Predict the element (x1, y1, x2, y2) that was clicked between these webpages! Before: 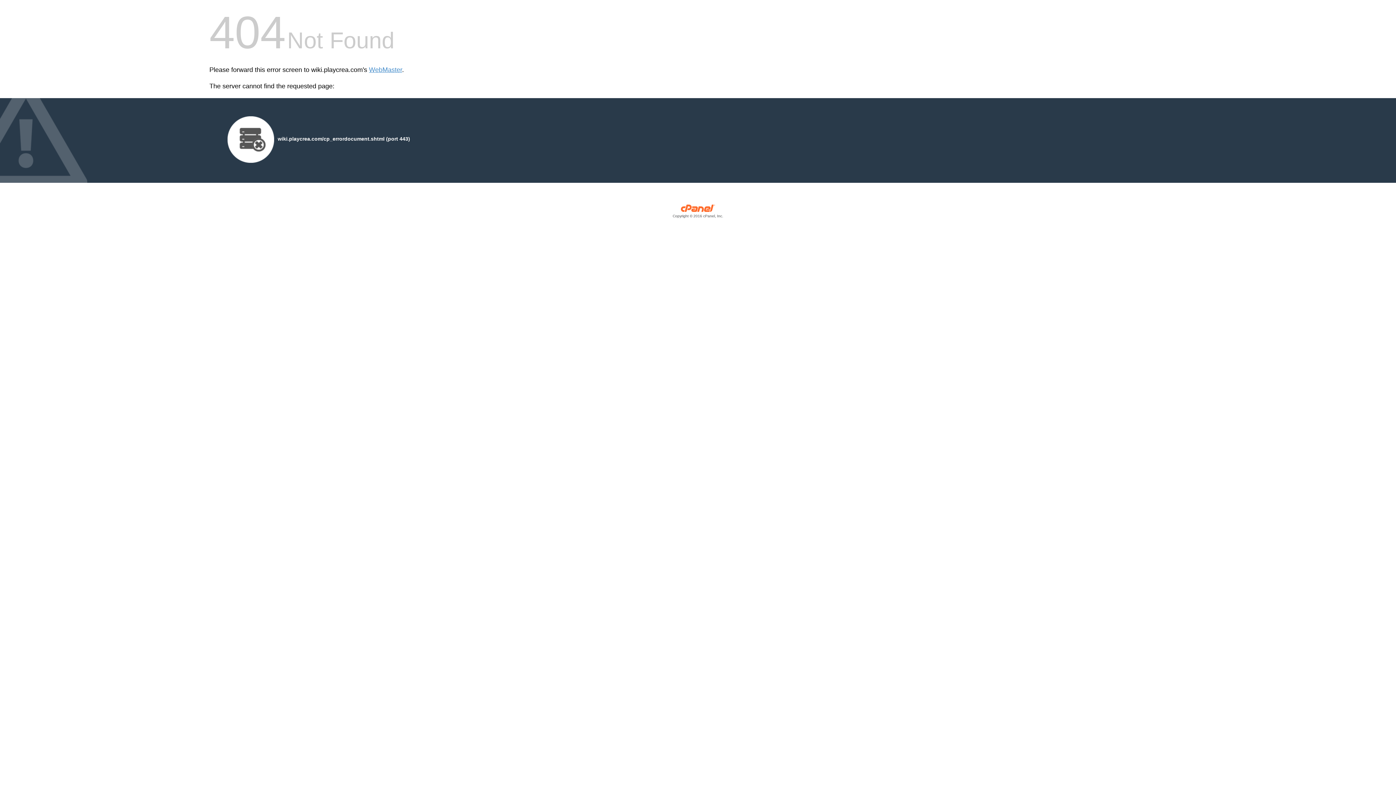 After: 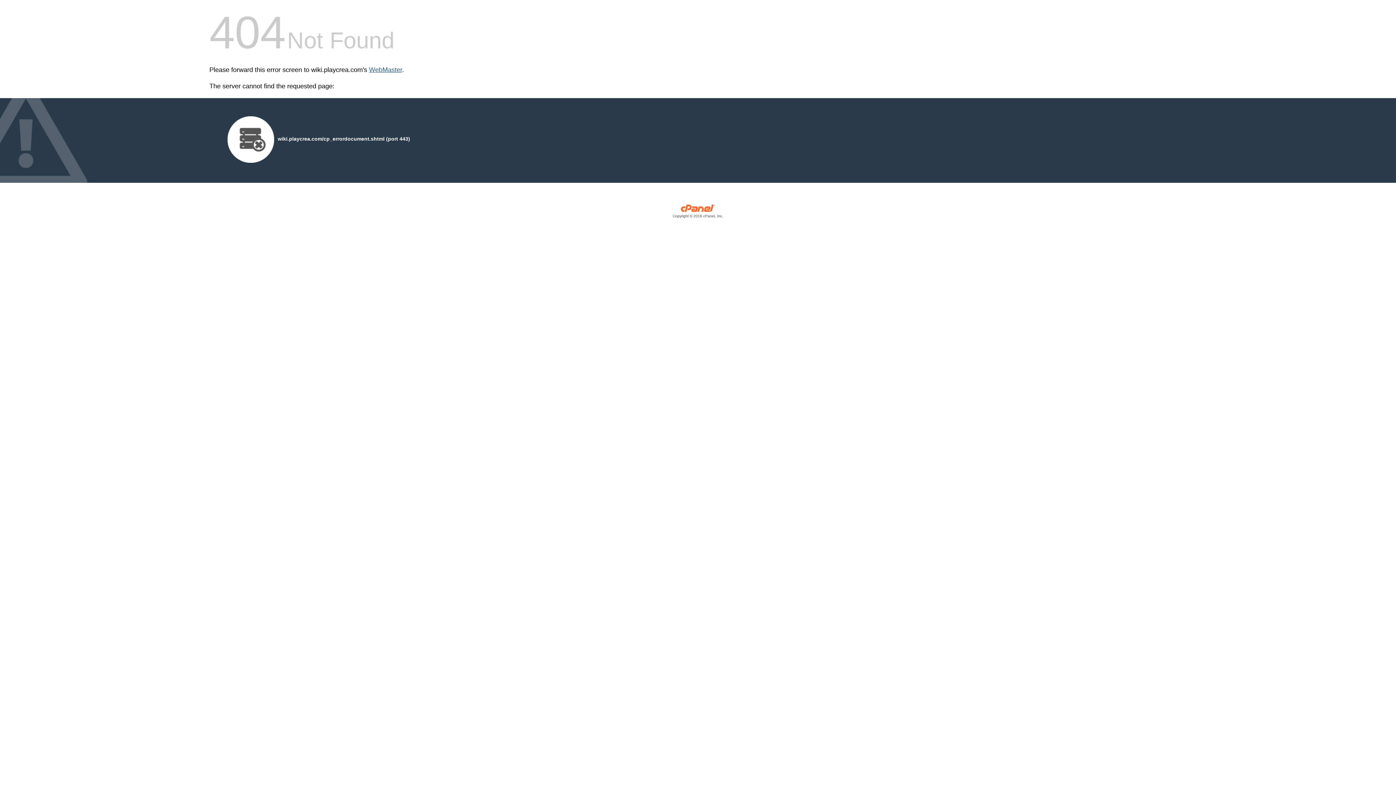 Action: label: WebMaster bbox: (369, 66, 402, 73)